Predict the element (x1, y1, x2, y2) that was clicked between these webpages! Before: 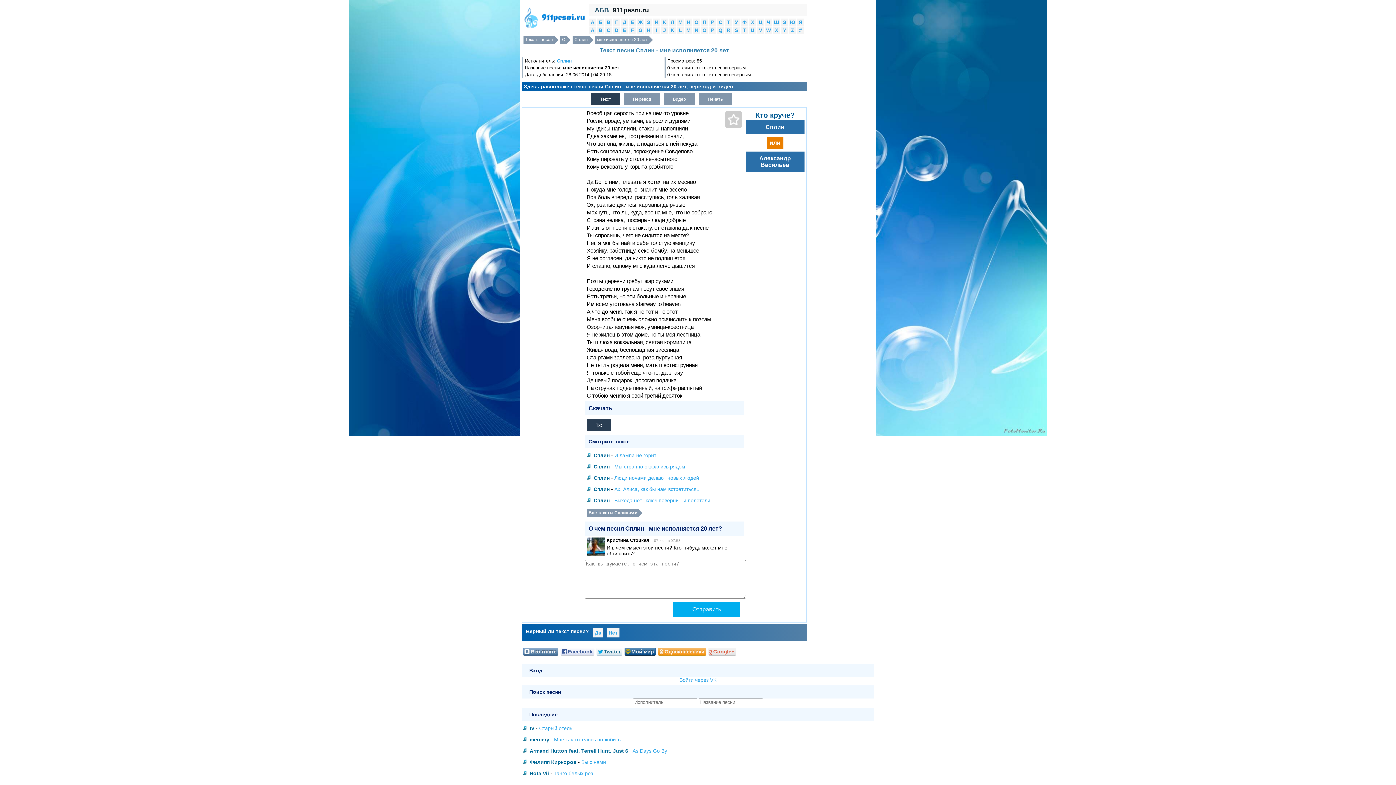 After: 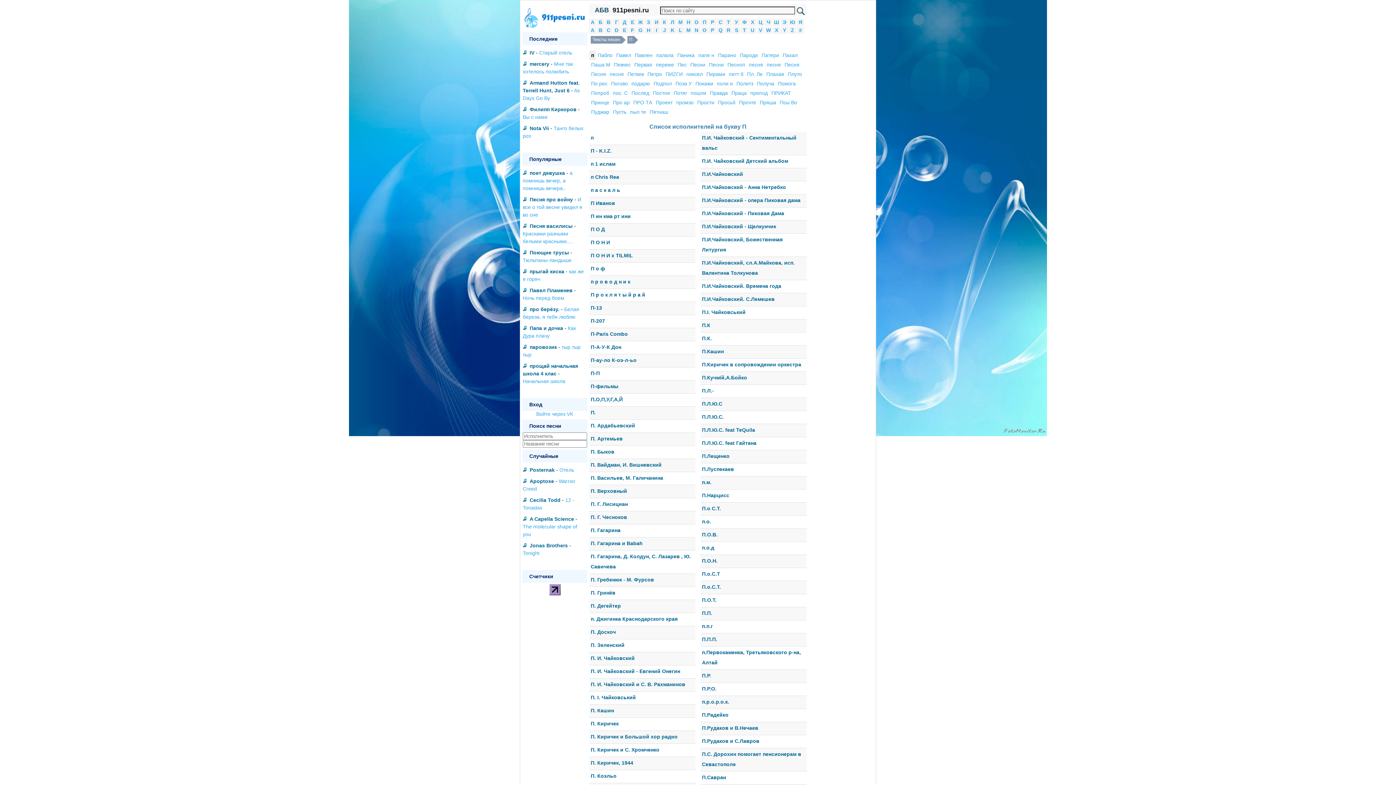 Action: label: П bbox: (702, 19, 706, 25)